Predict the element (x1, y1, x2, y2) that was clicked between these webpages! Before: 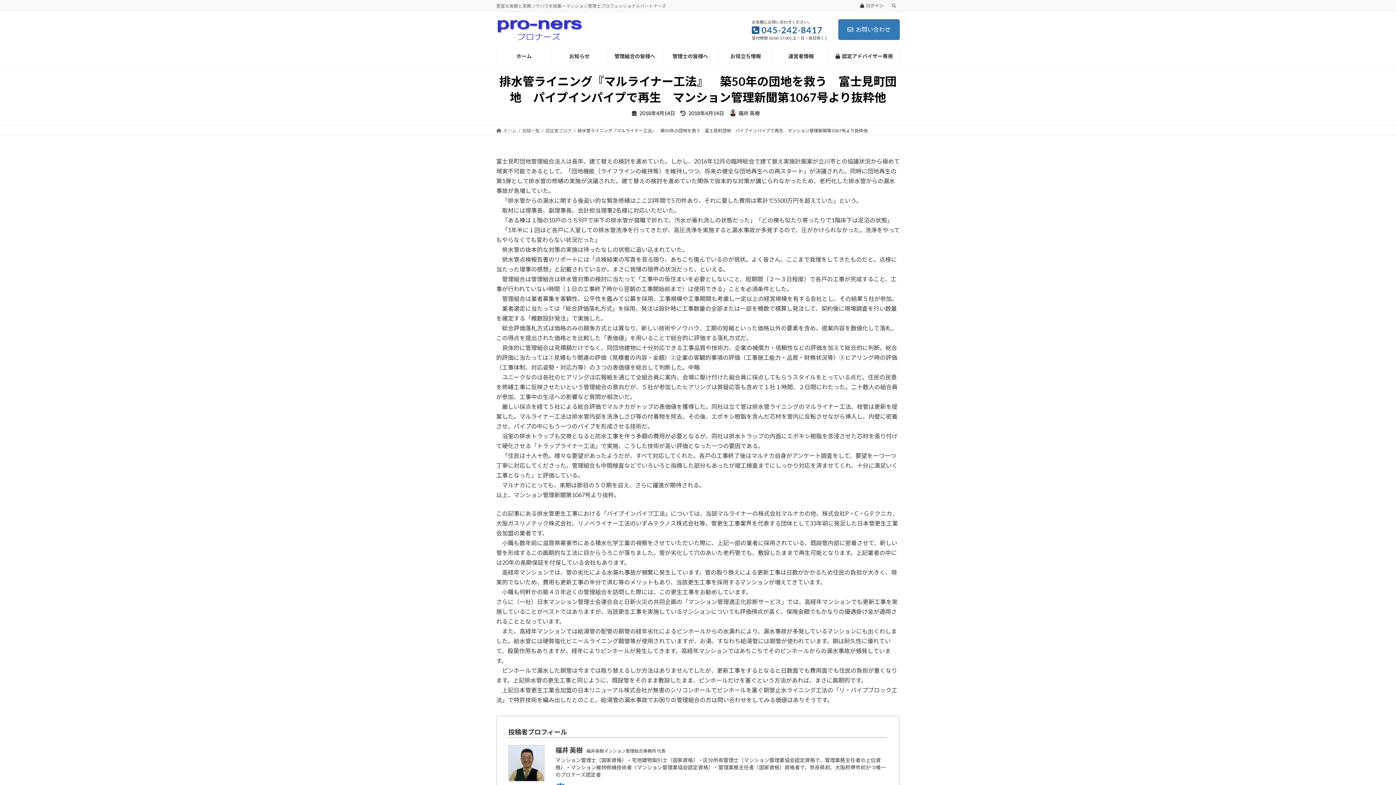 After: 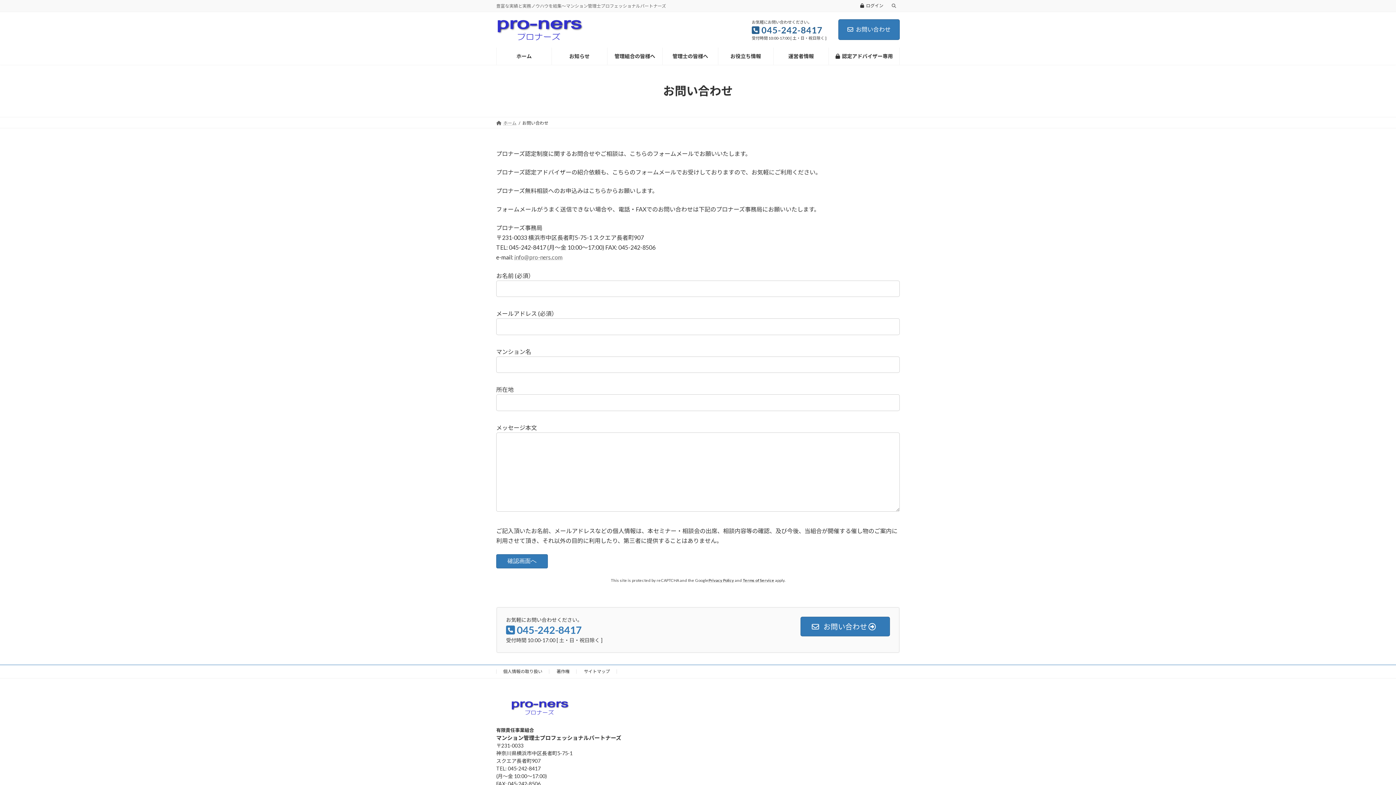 Action: label: お問い合わせ bbox: (838, 19, 900, 40)